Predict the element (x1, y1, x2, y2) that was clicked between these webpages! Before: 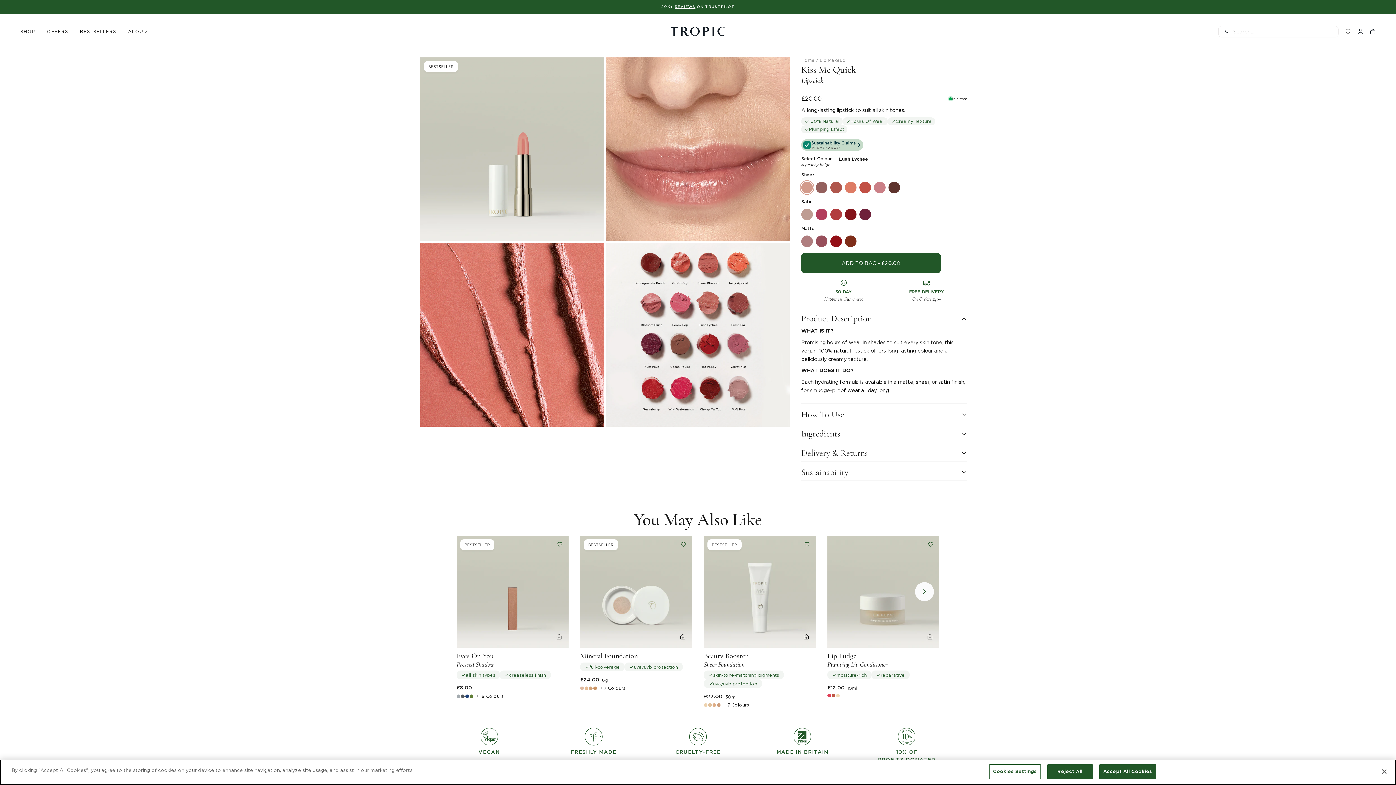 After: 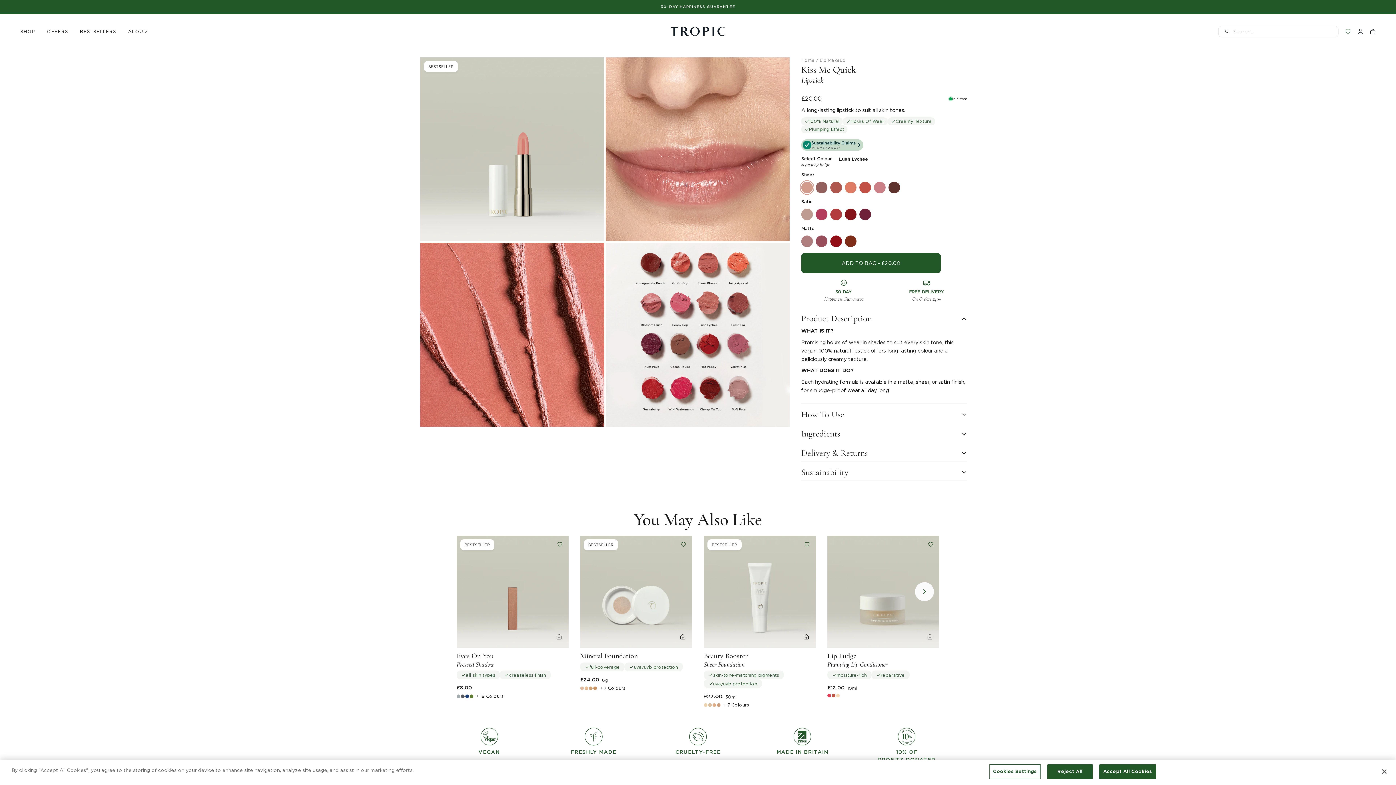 Action: bbox: (1342, 28, 1354, 34) label: Wishlist